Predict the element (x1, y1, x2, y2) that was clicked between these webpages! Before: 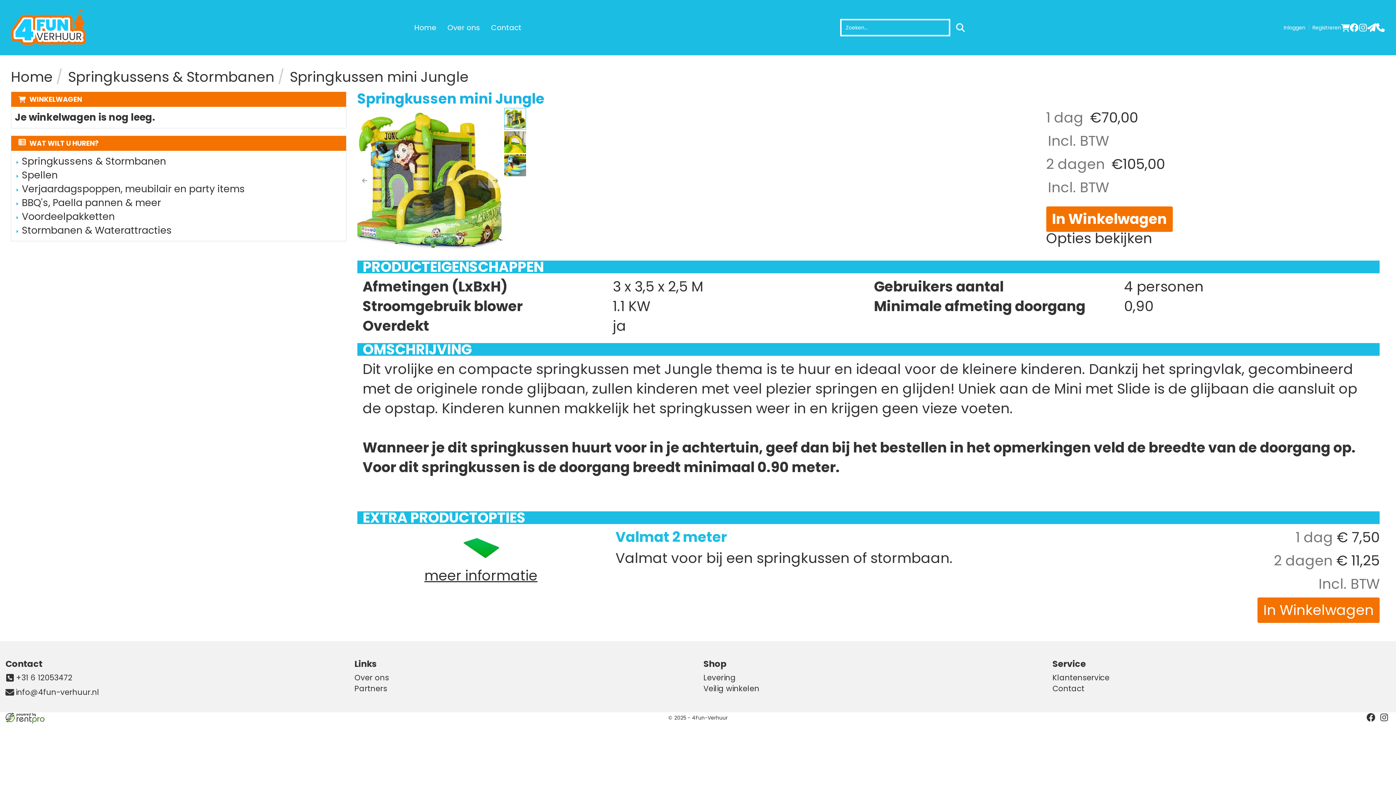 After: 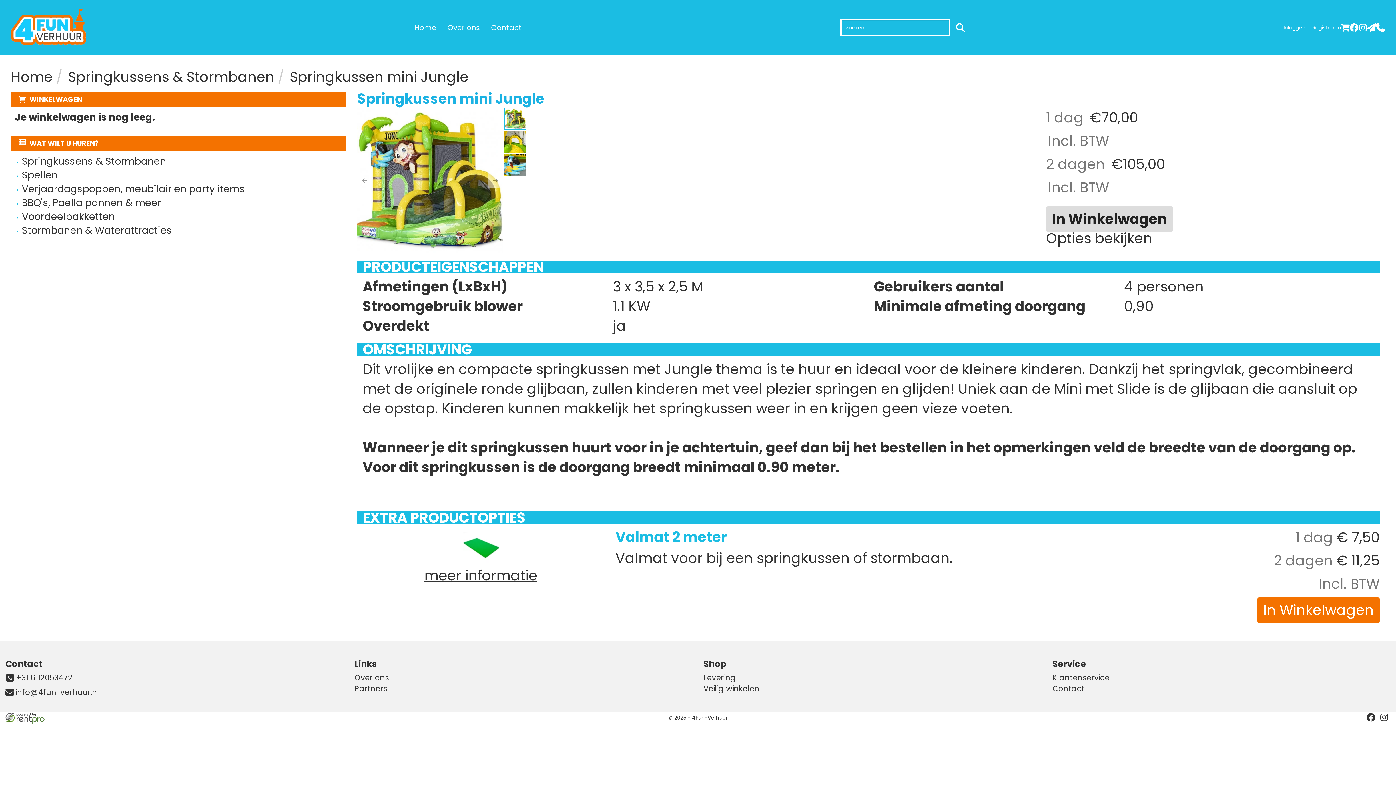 Action: bbox: (1046, 206, 1172, 232) label: In Winkelwagen